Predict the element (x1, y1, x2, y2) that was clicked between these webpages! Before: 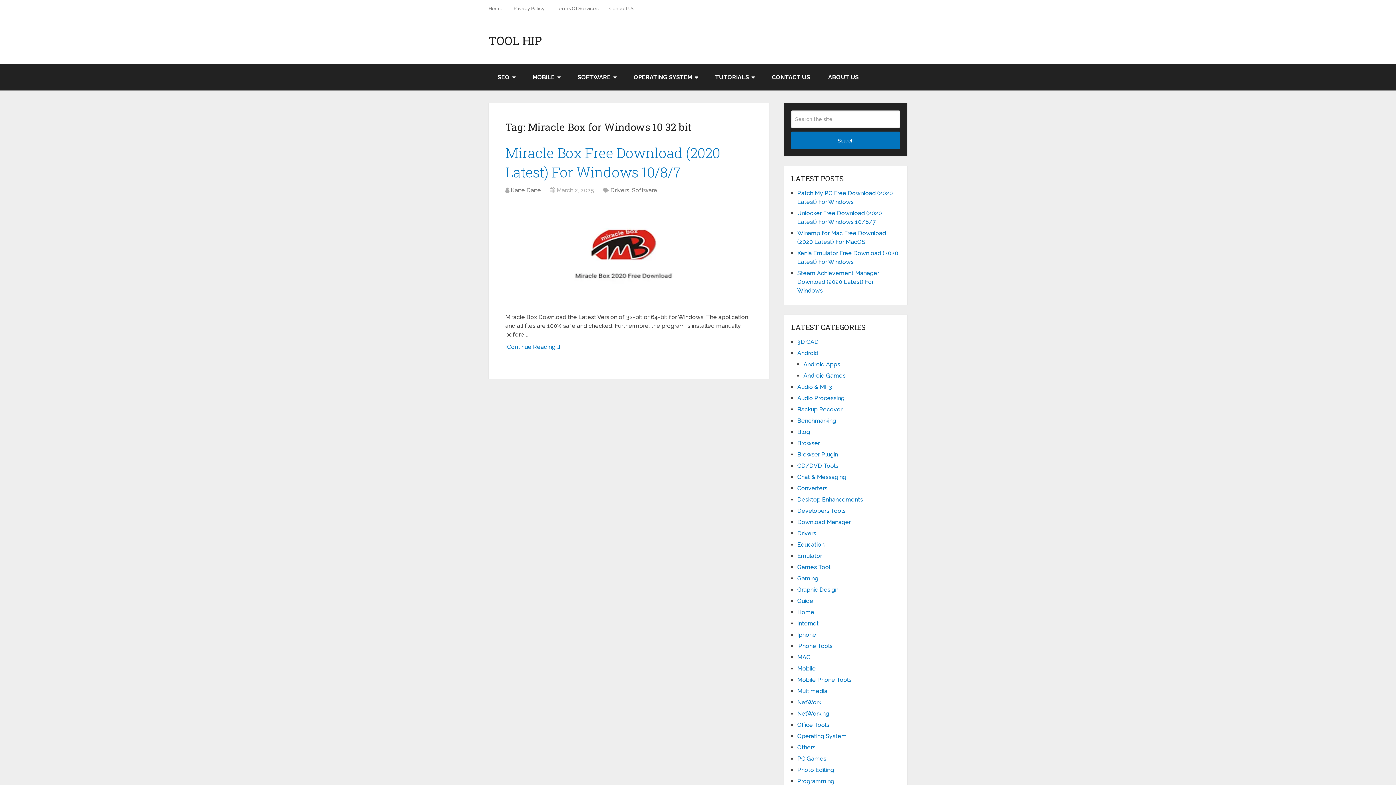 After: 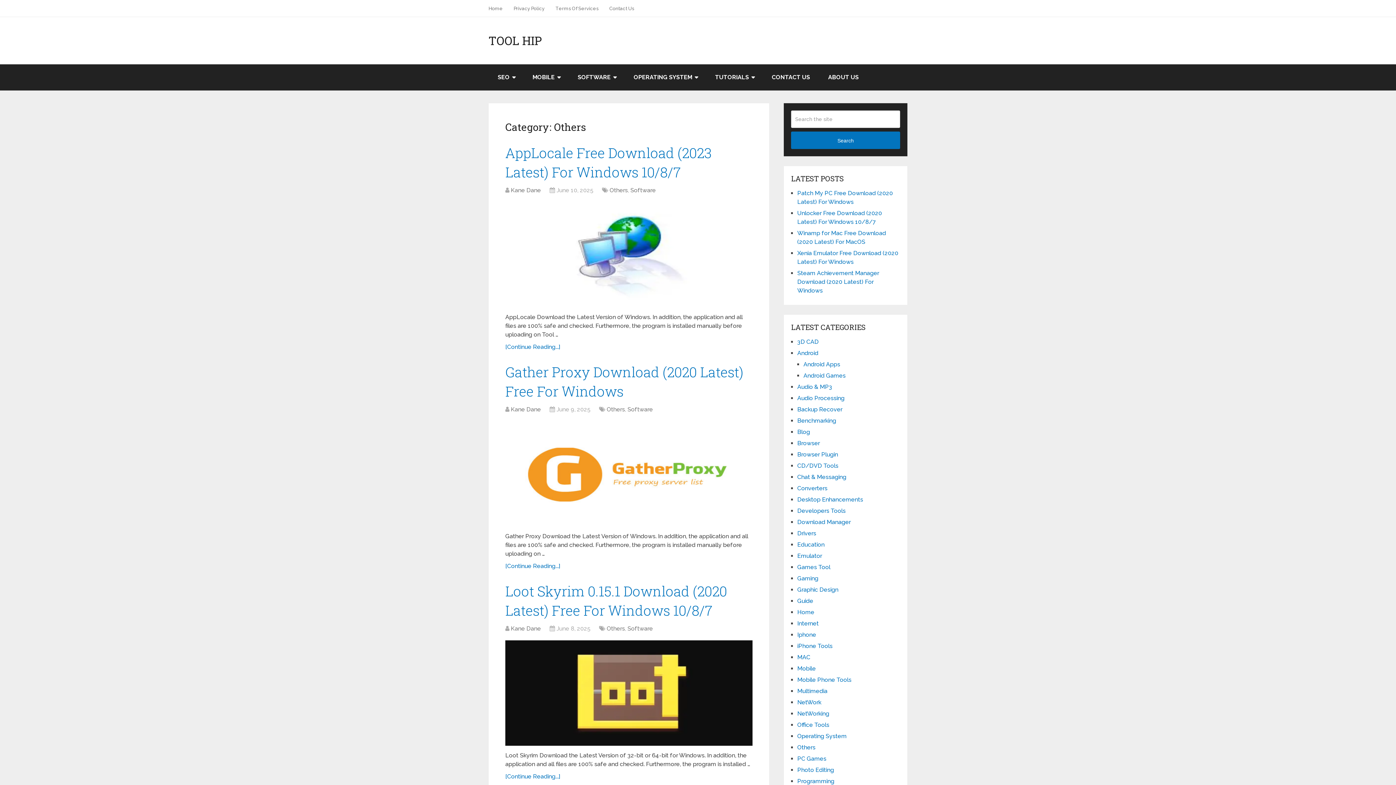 Action: label: Others bbox: (797, 744, 815, 751)